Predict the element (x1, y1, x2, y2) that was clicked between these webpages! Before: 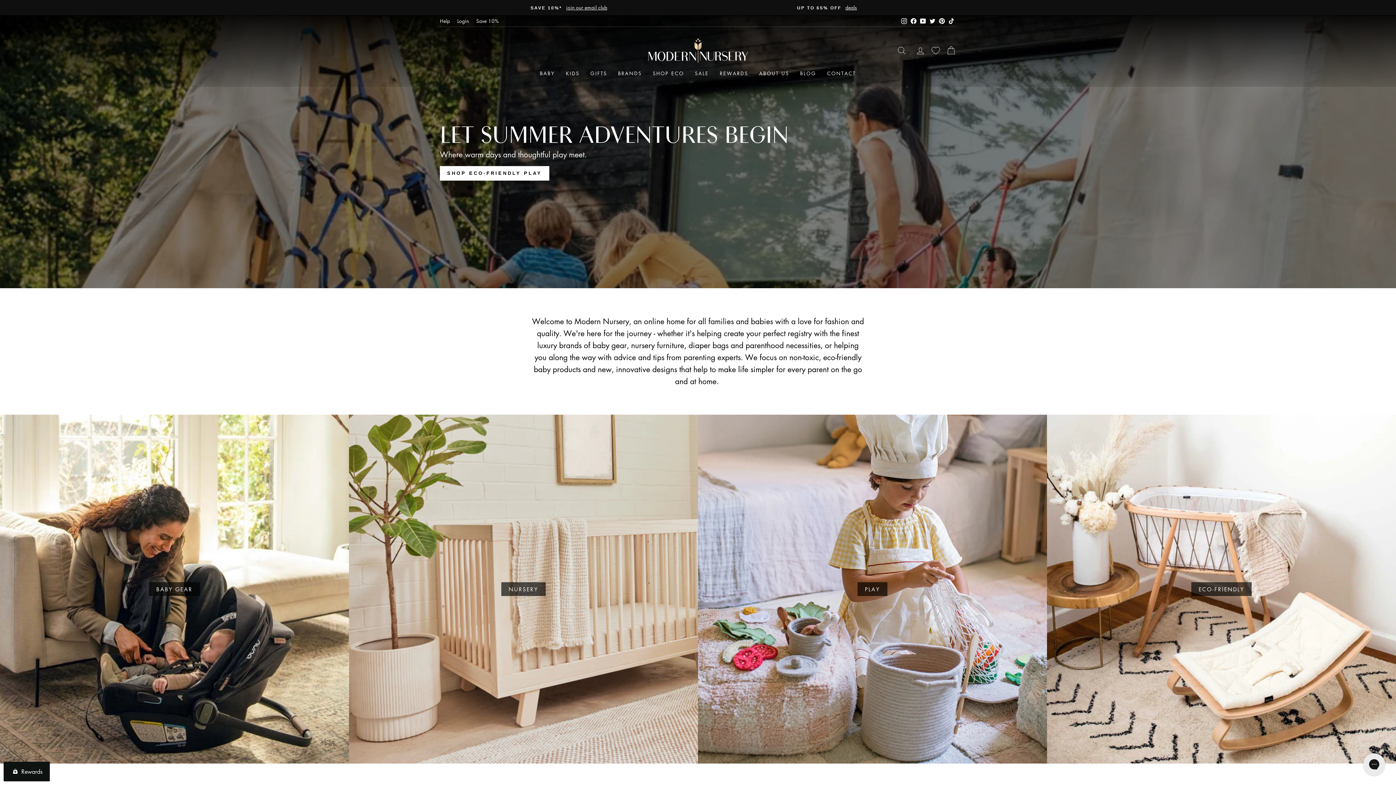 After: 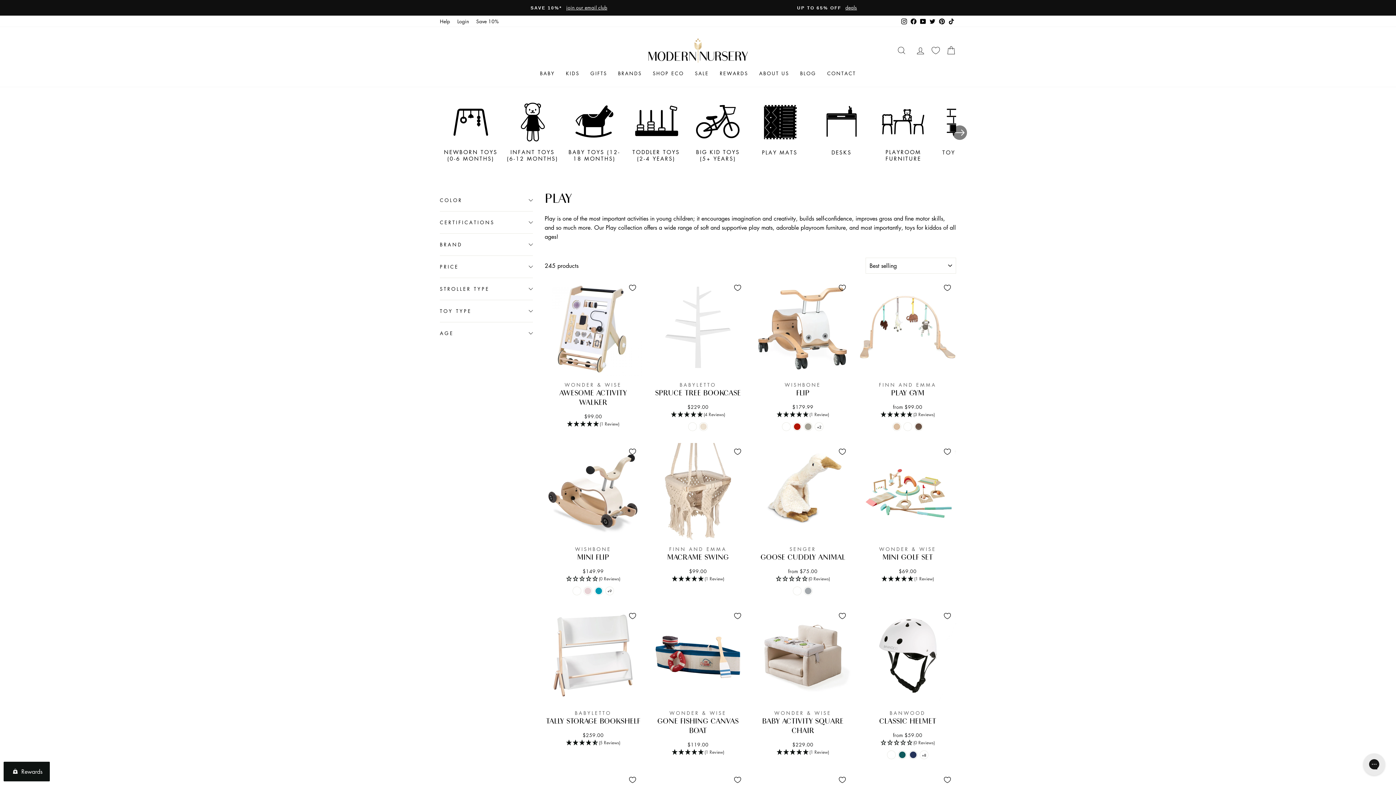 Action: bbox: (0, 15, 1396, 288)